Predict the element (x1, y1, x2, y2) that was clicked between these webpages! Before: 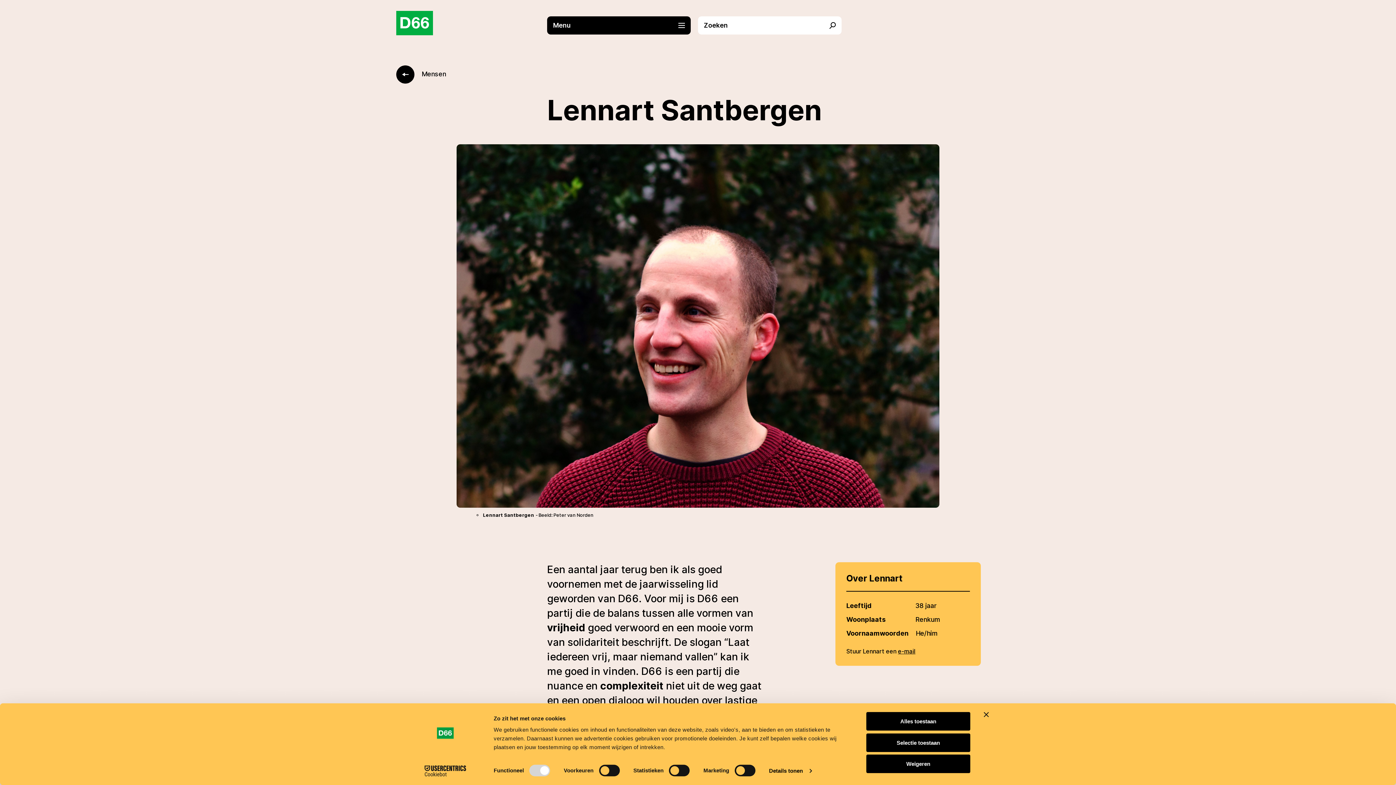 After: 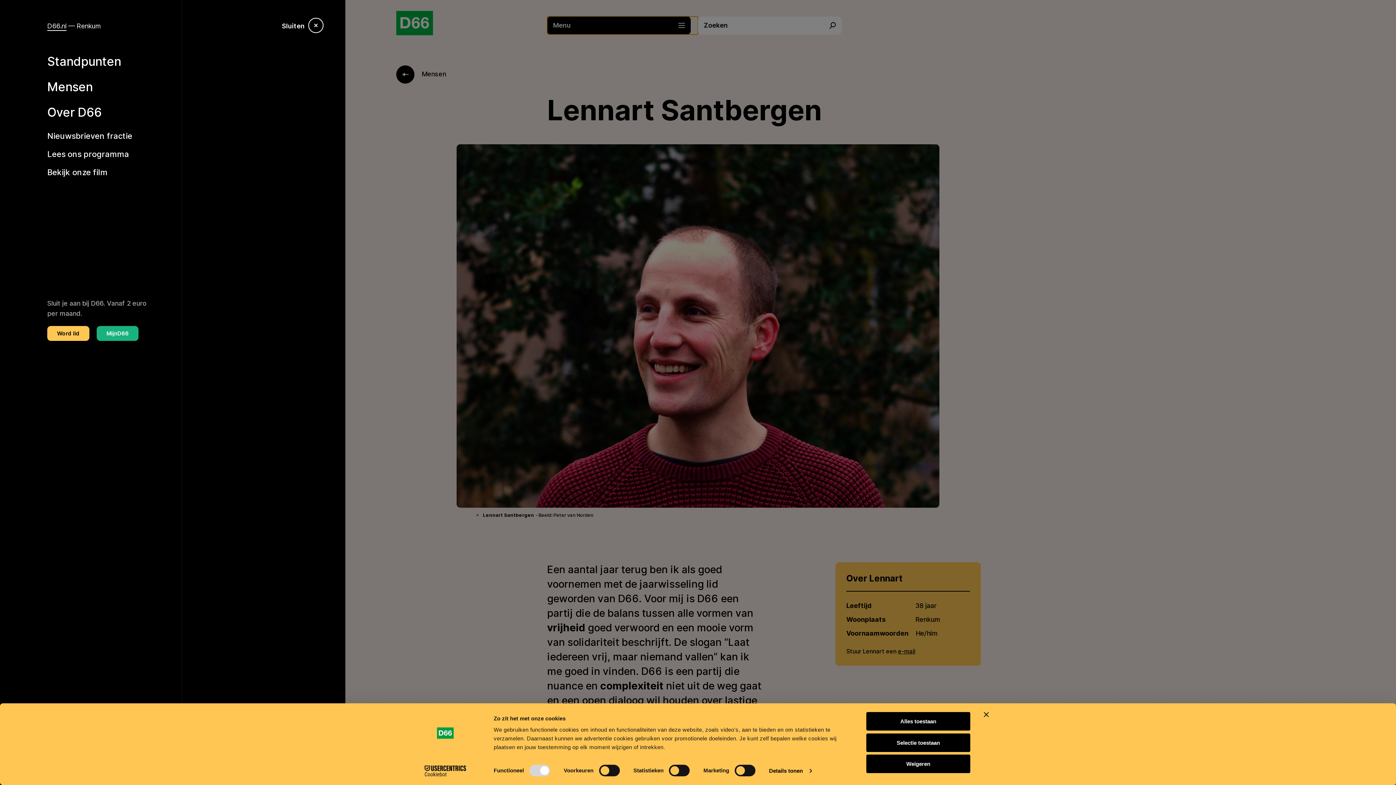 Action: bbox: (547, 16, 698, 34) label: Menu